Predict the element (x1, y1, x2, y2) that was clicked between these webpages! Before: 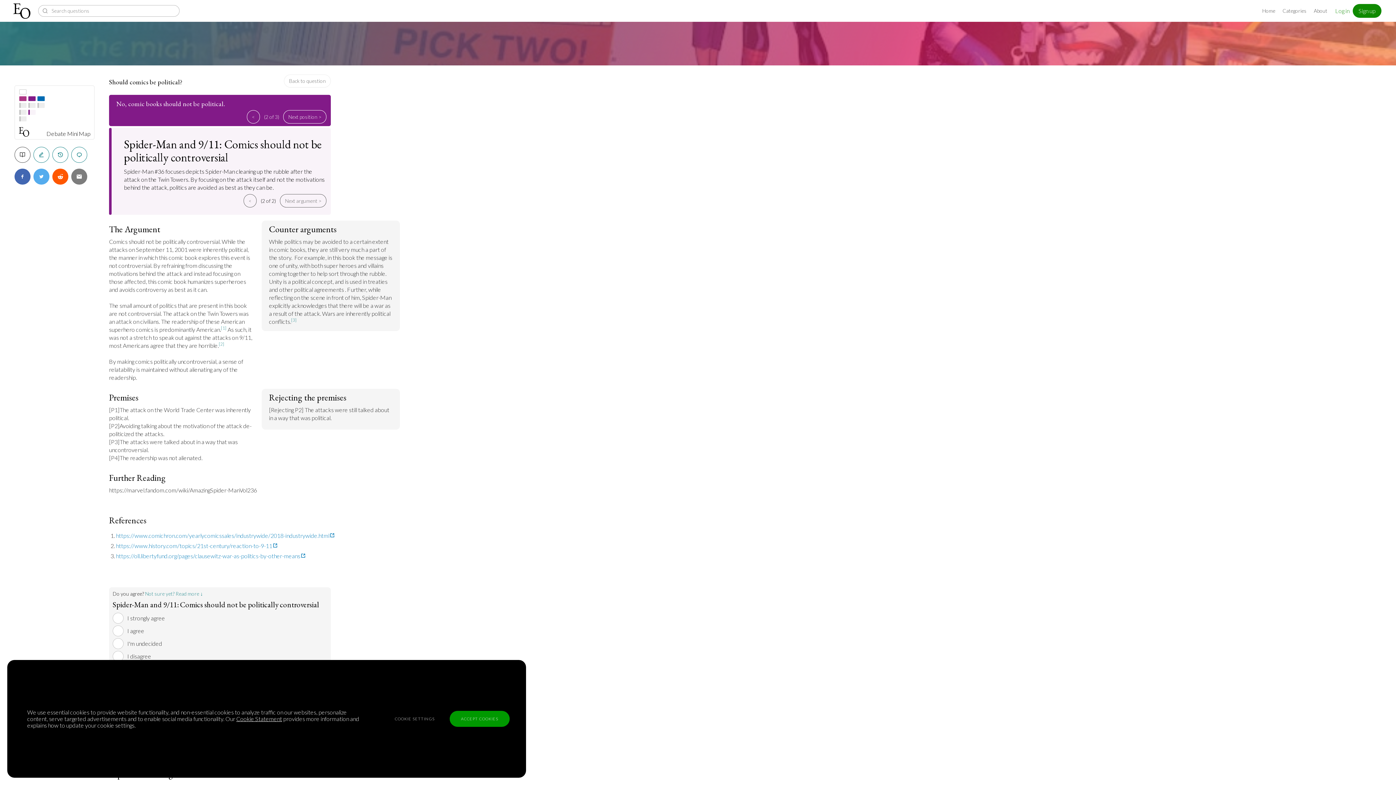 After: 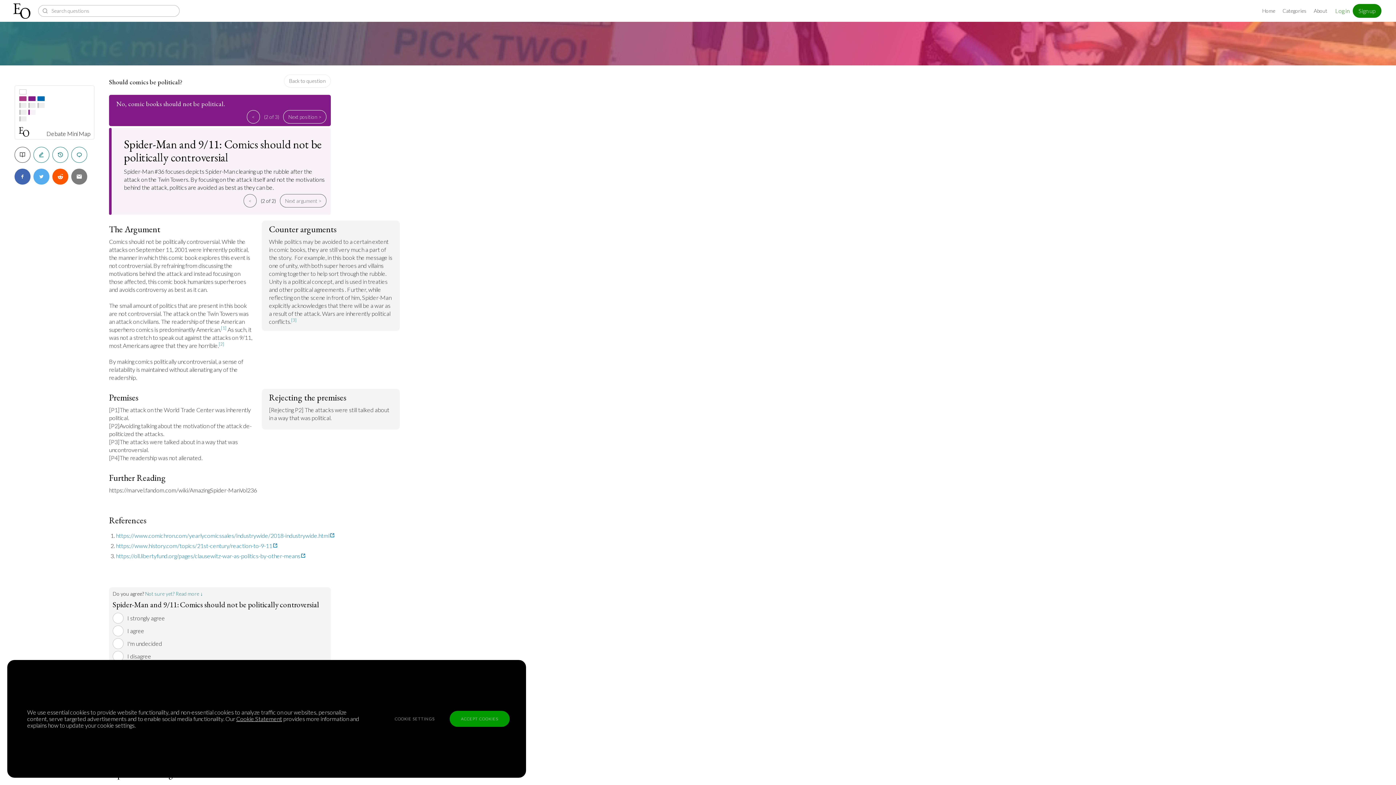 Action: bbox: (14, 146, 33, 162)